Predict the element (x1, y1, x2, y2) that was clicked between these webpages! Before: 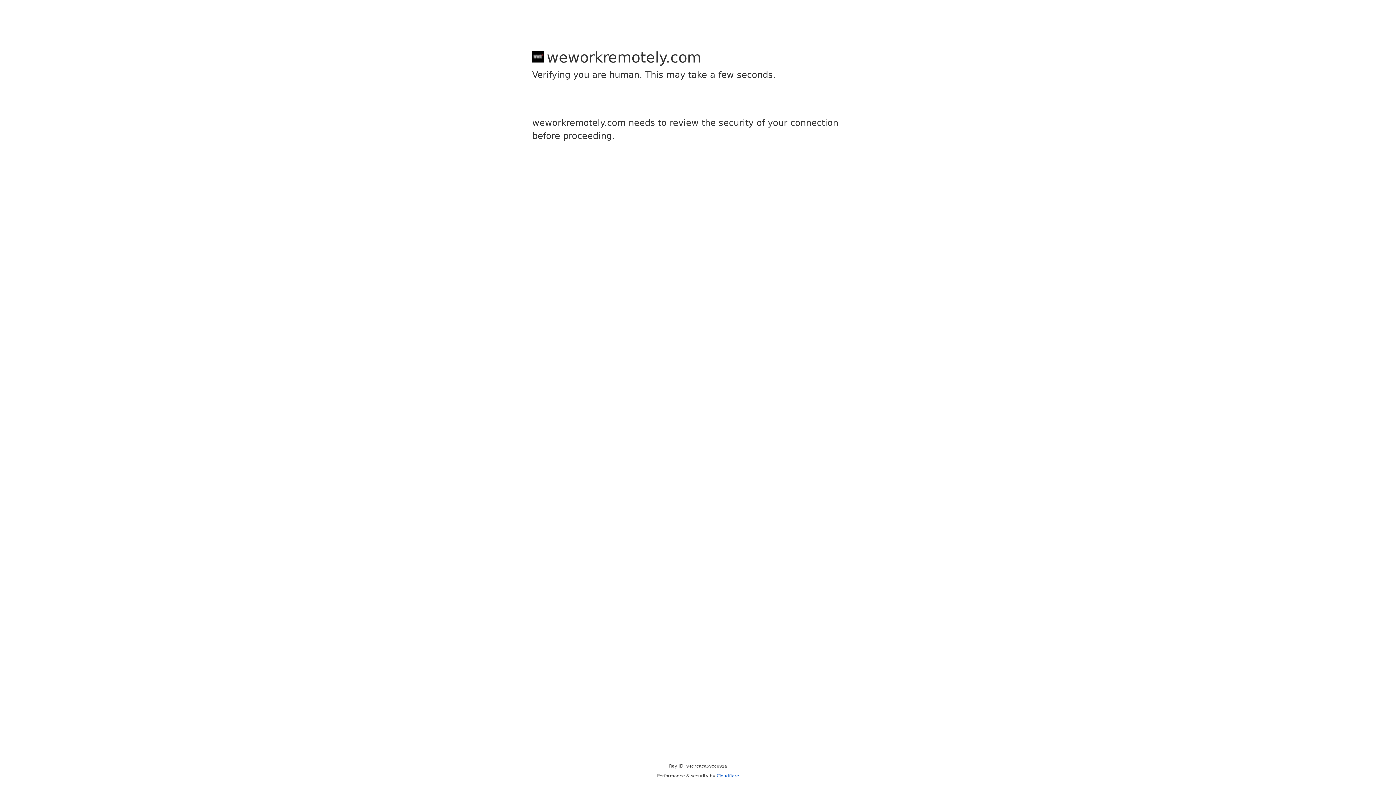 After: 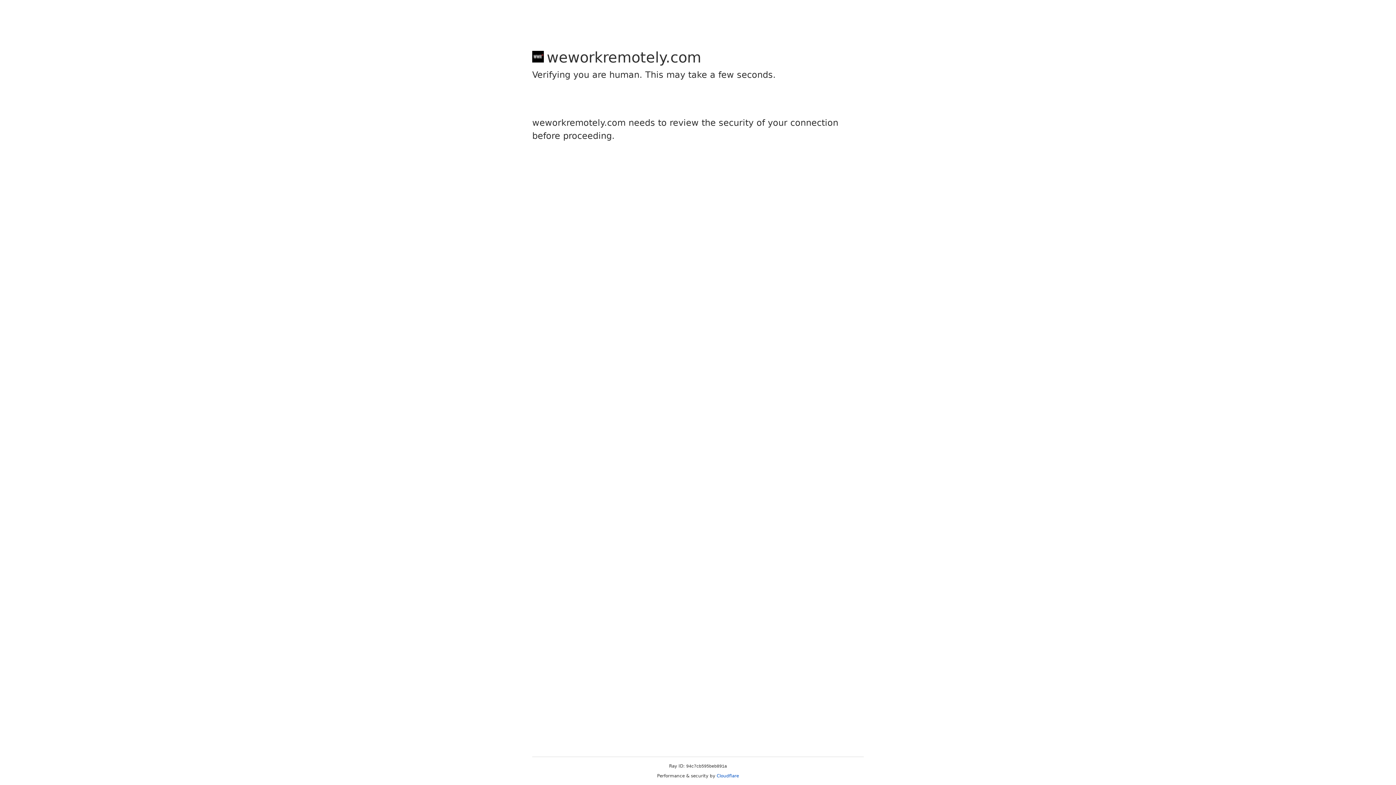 Action: bbox: (716, 773, 739, 778) label: Cloudflare